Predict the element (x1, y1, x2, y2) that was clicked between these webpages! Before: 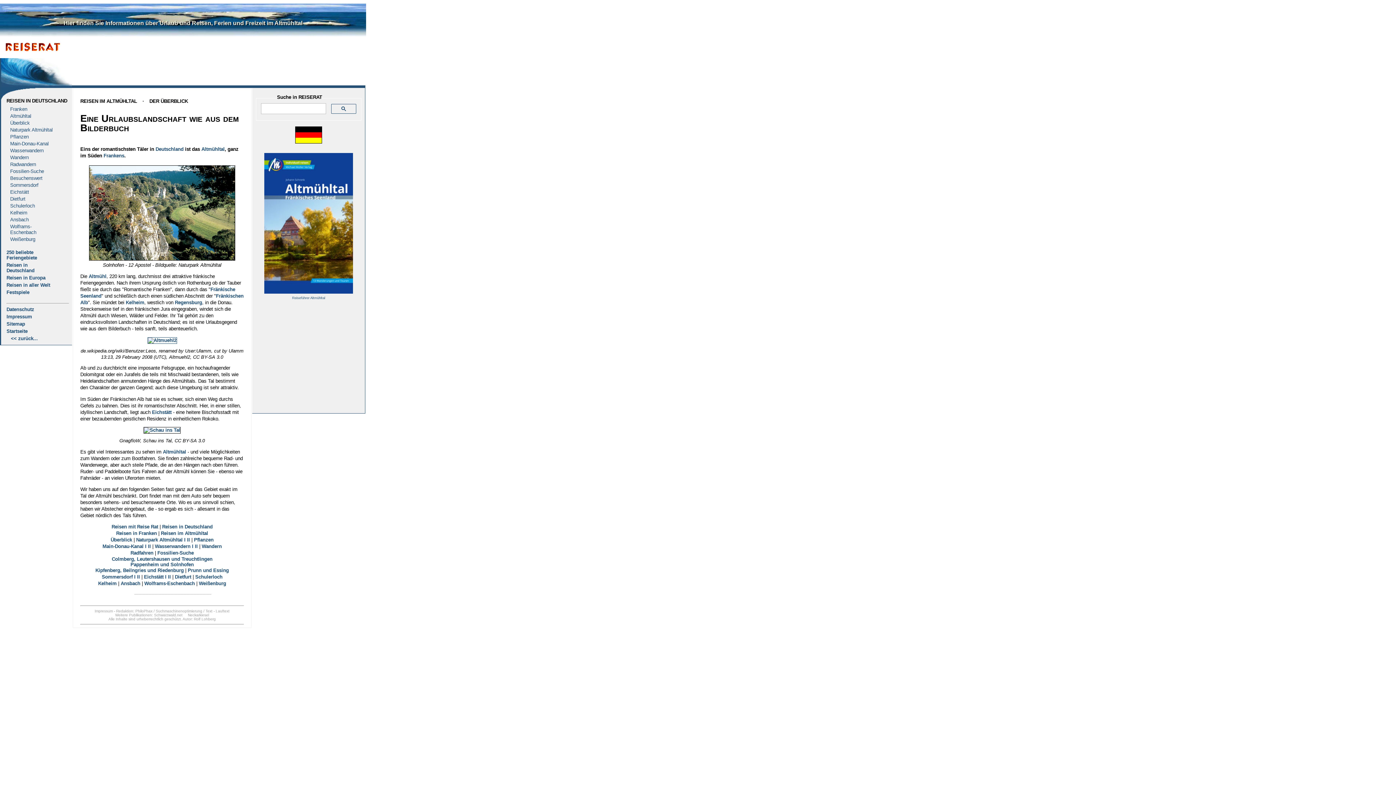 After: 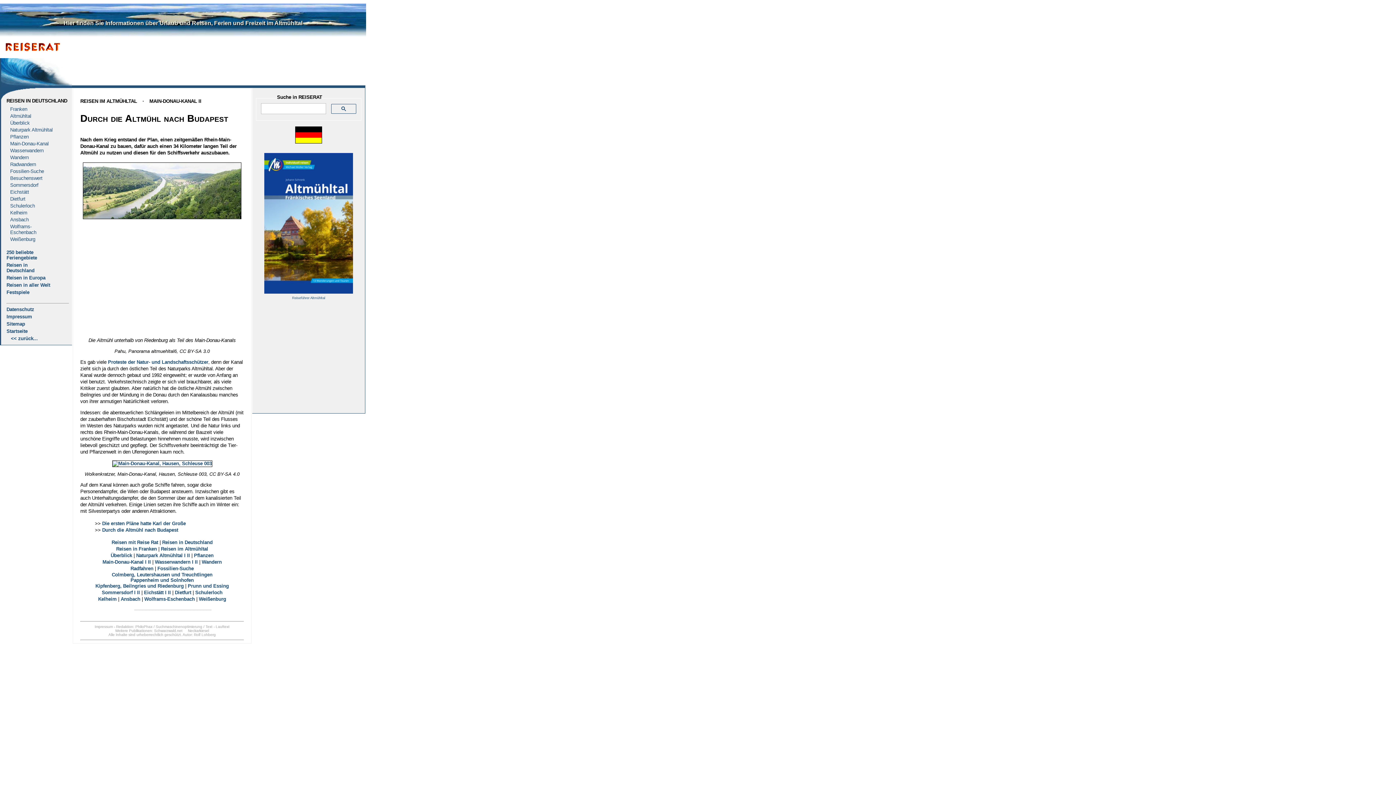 Action: bbox: (148, 544, 150, 549) label: II